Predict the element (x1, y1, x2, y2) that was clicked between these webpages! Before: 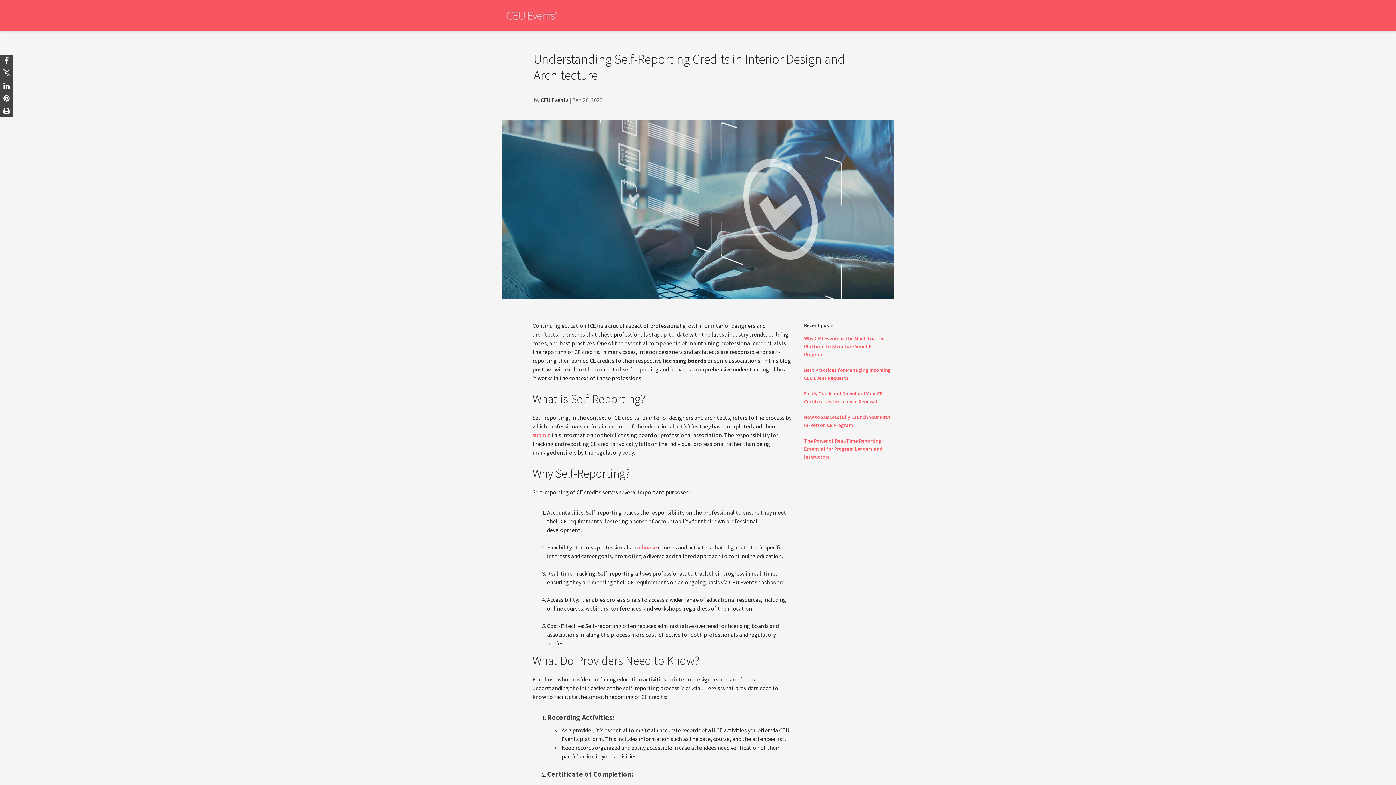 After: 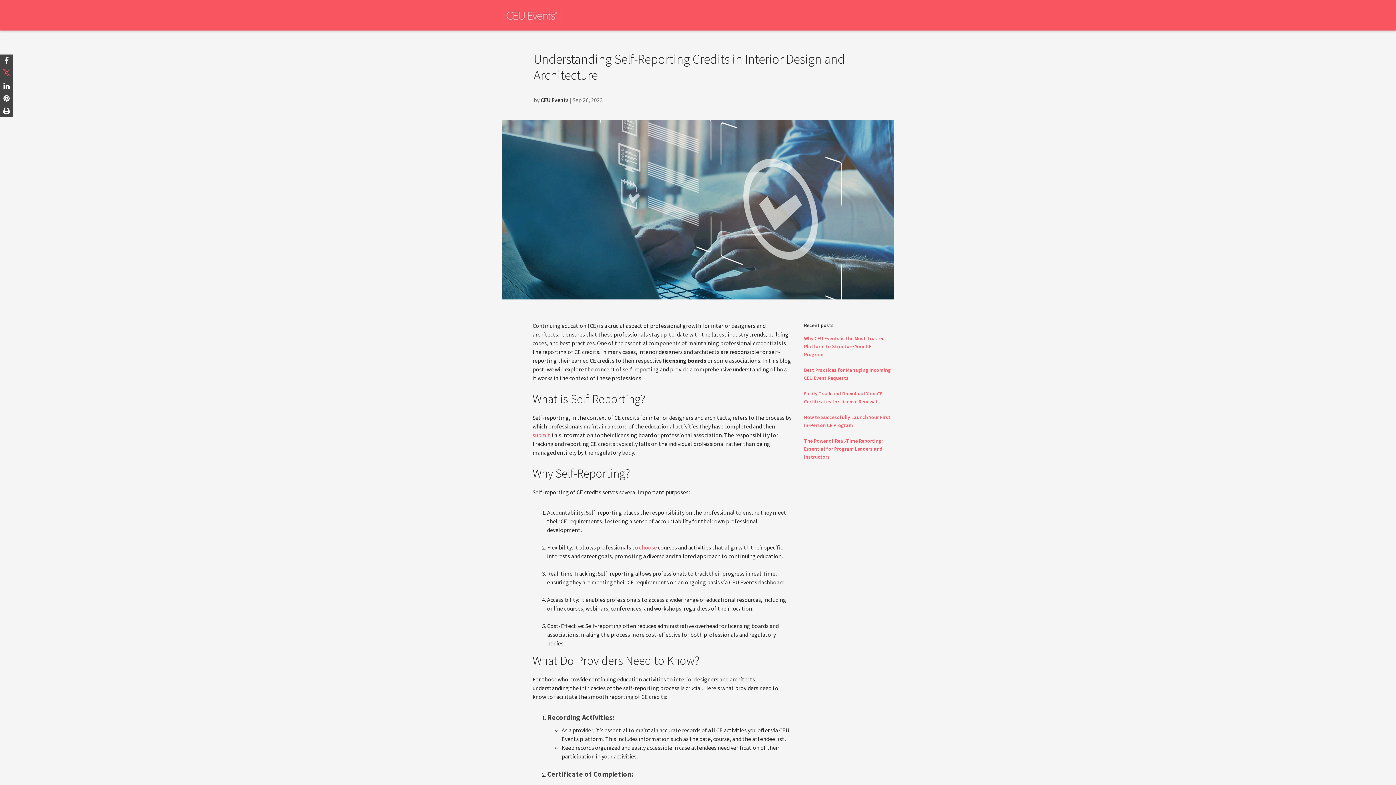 Action: bbox: (2, 69, 10, 78)